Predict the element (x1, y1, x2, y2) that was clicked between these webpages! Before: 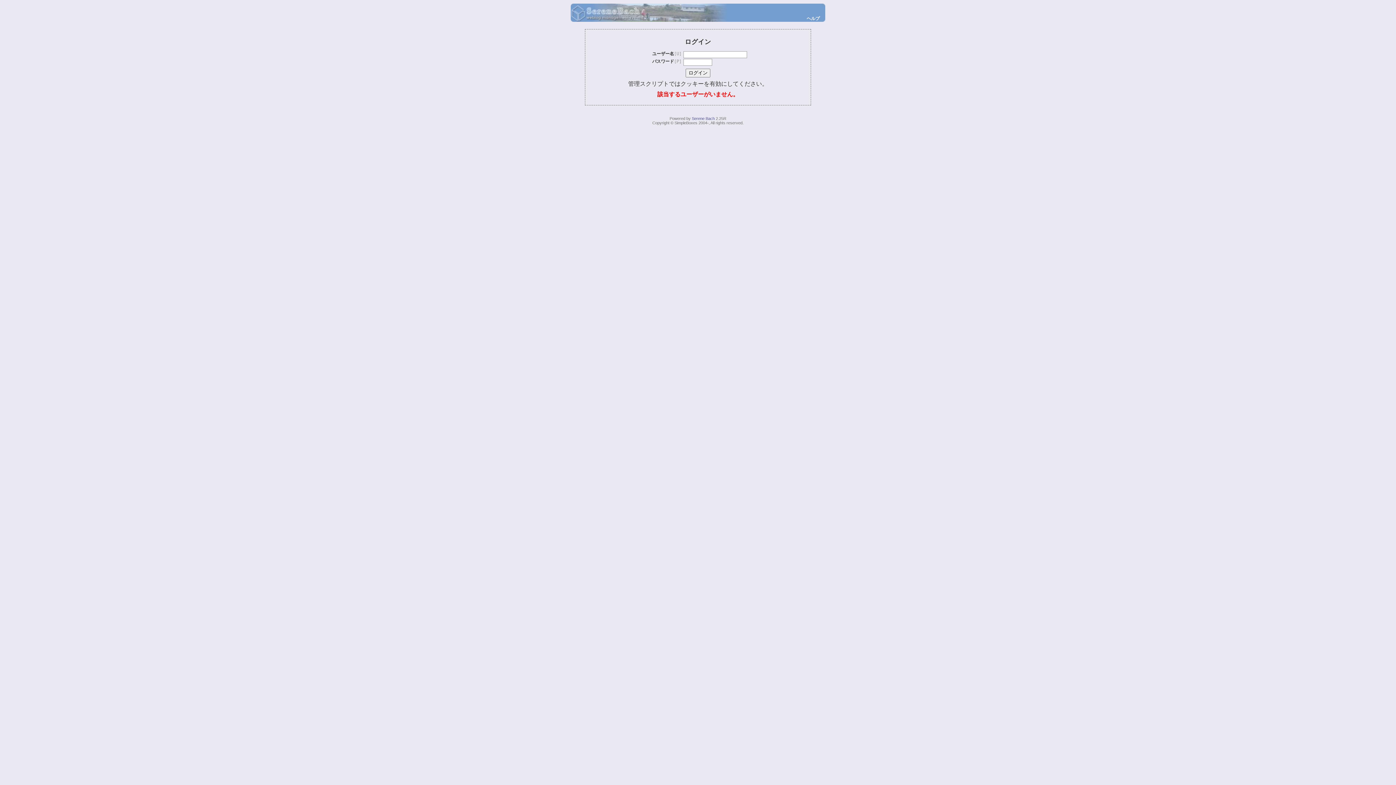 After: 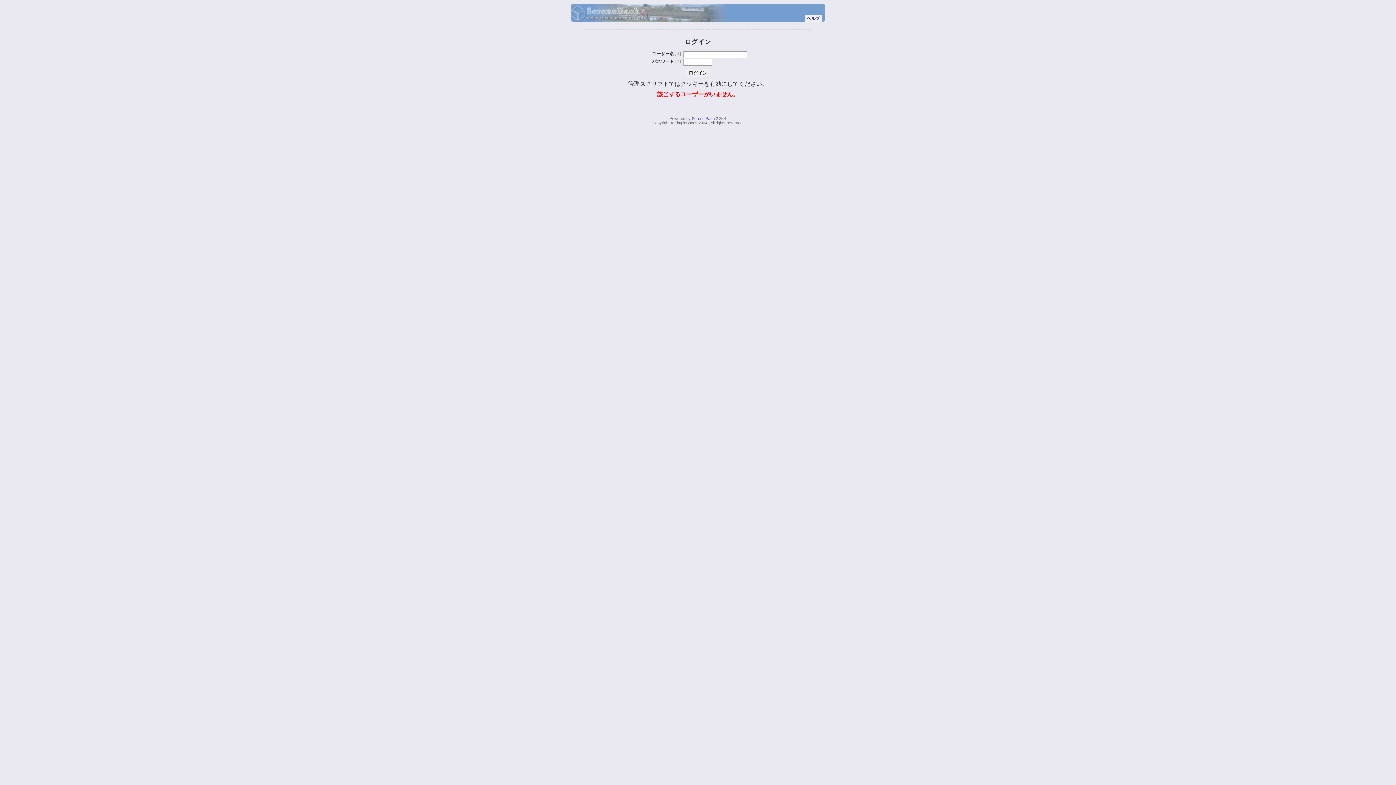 Action: bbox: (805, 15, 821, 21) label: ヘルプ